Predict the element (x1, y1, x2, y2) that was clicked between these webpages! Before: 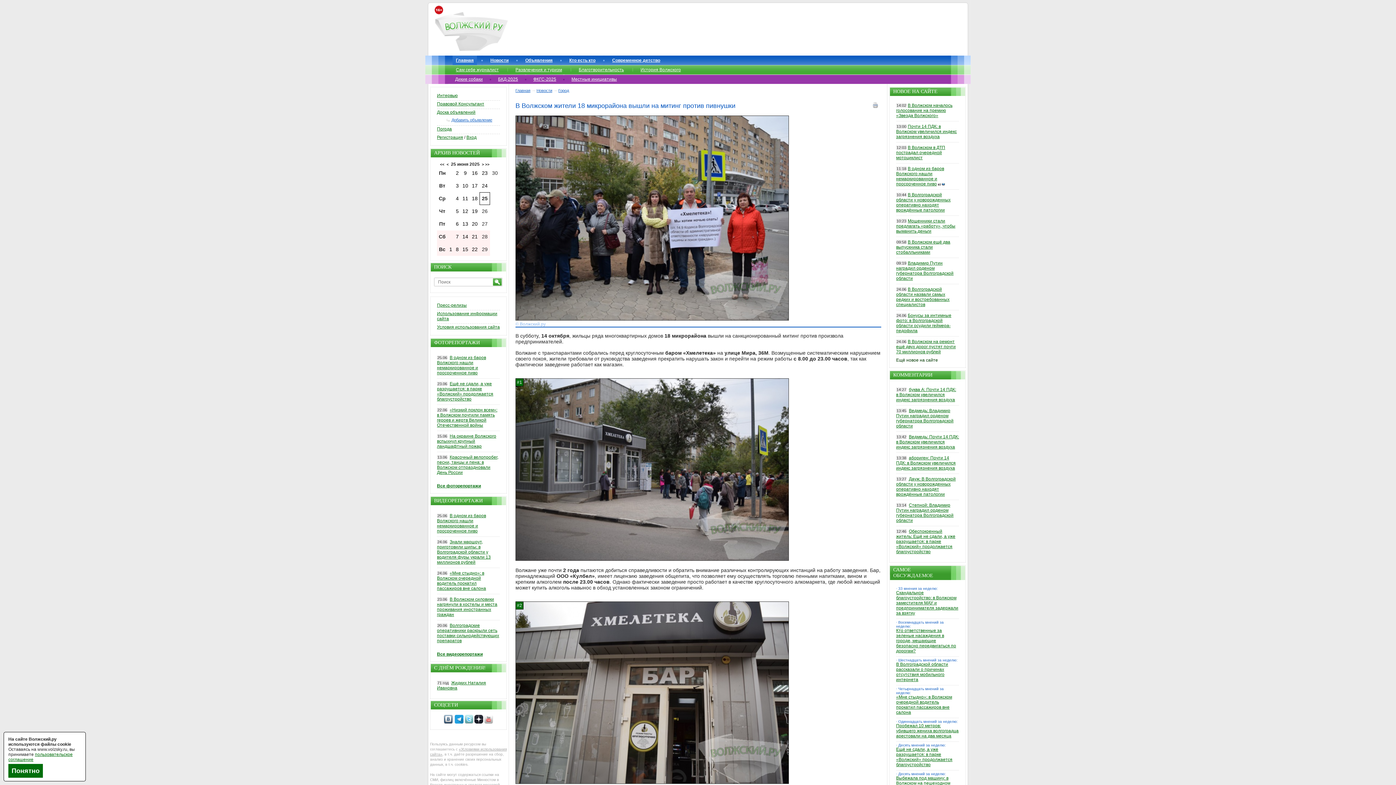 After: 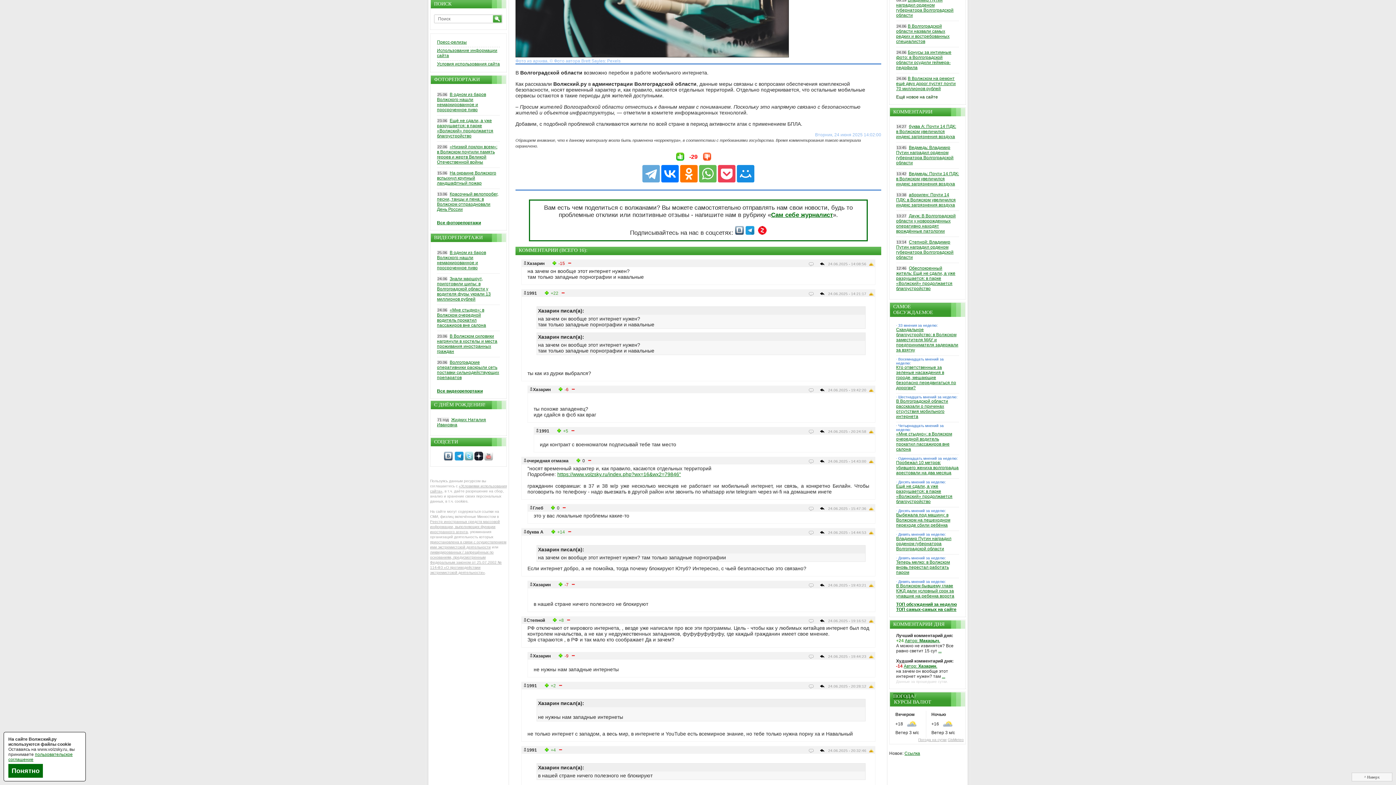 Action: label: В Волгоградской области рассказали о причинах отсутствия мобильного интернета bbox: (896, 662, 948, 682)